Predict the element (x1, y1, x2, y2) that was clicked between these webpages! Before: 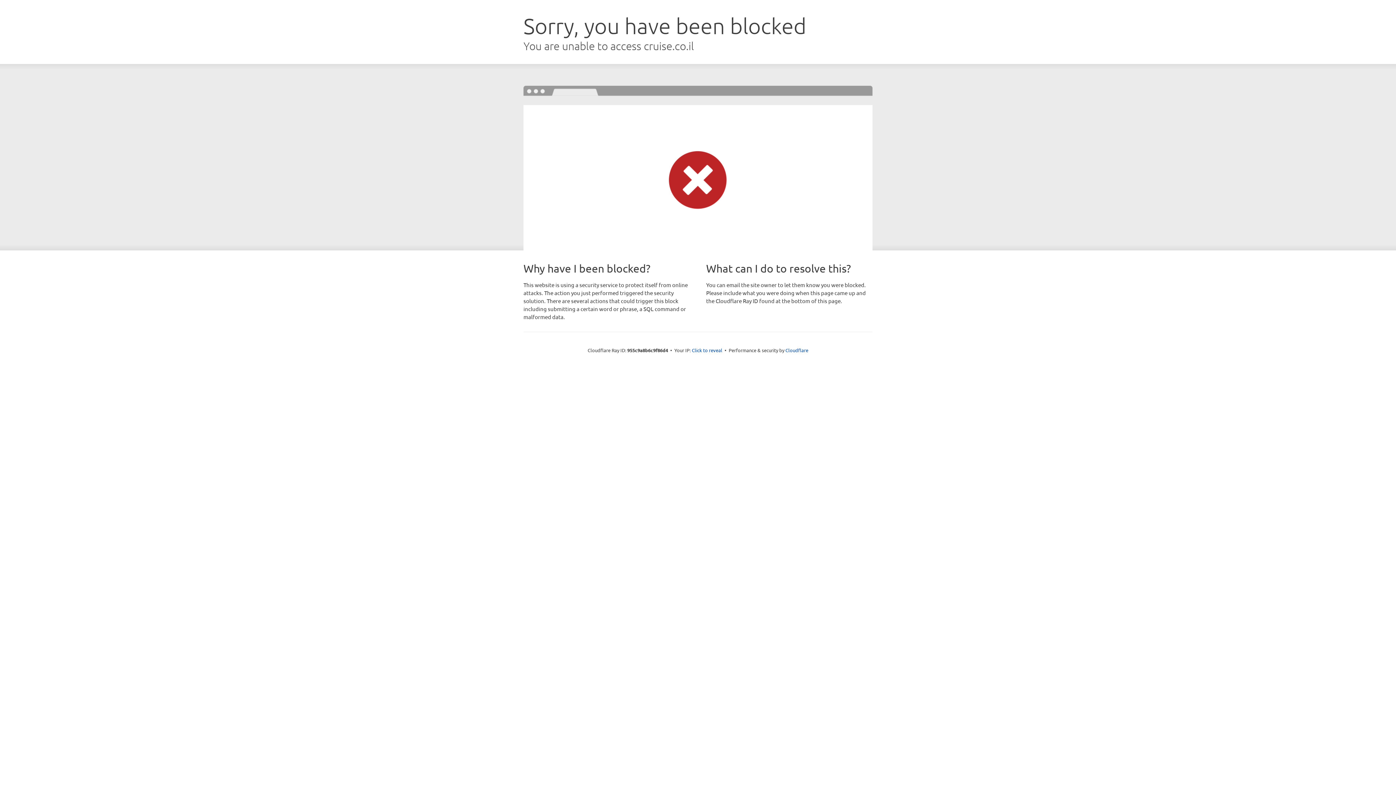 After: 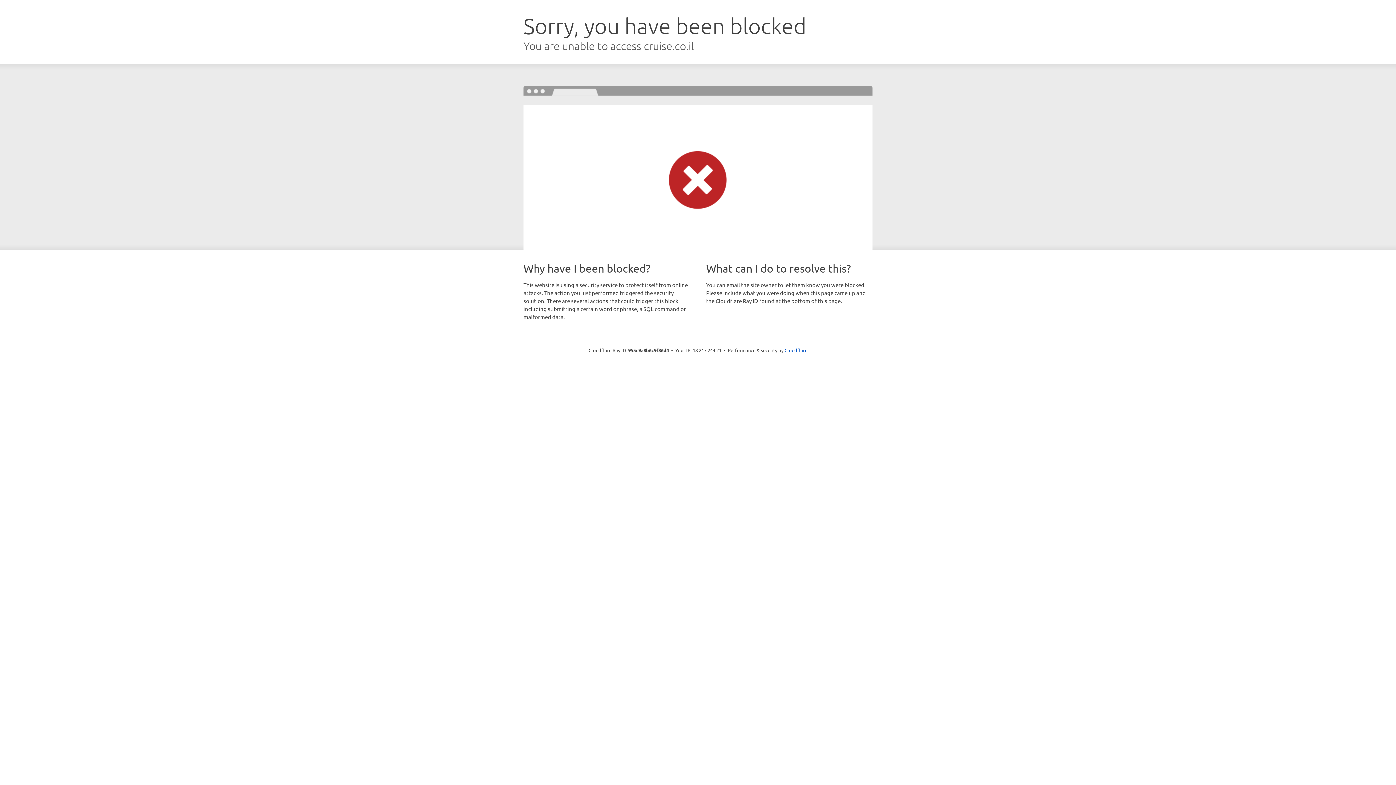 Action: label: Click to reveal bbox: (692, 346, 722, 353)